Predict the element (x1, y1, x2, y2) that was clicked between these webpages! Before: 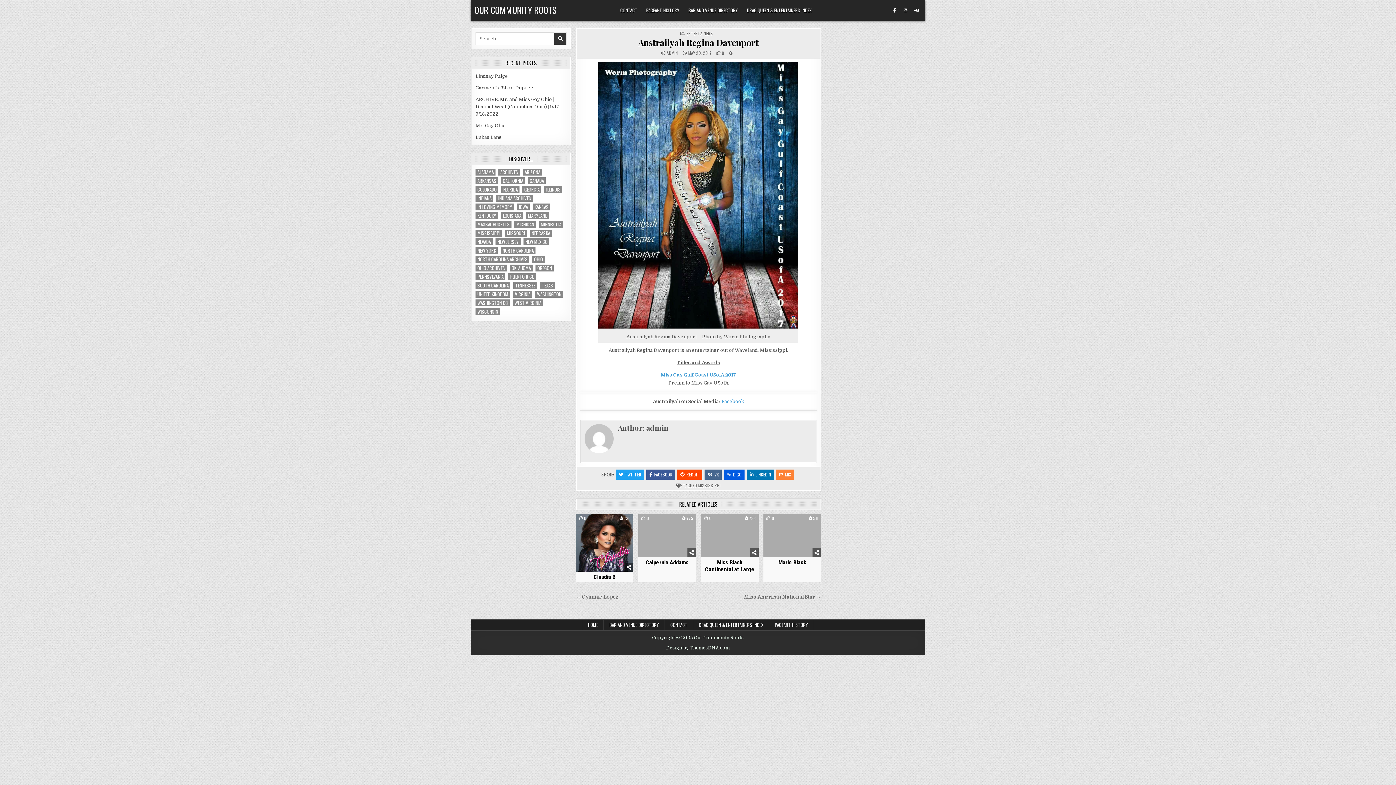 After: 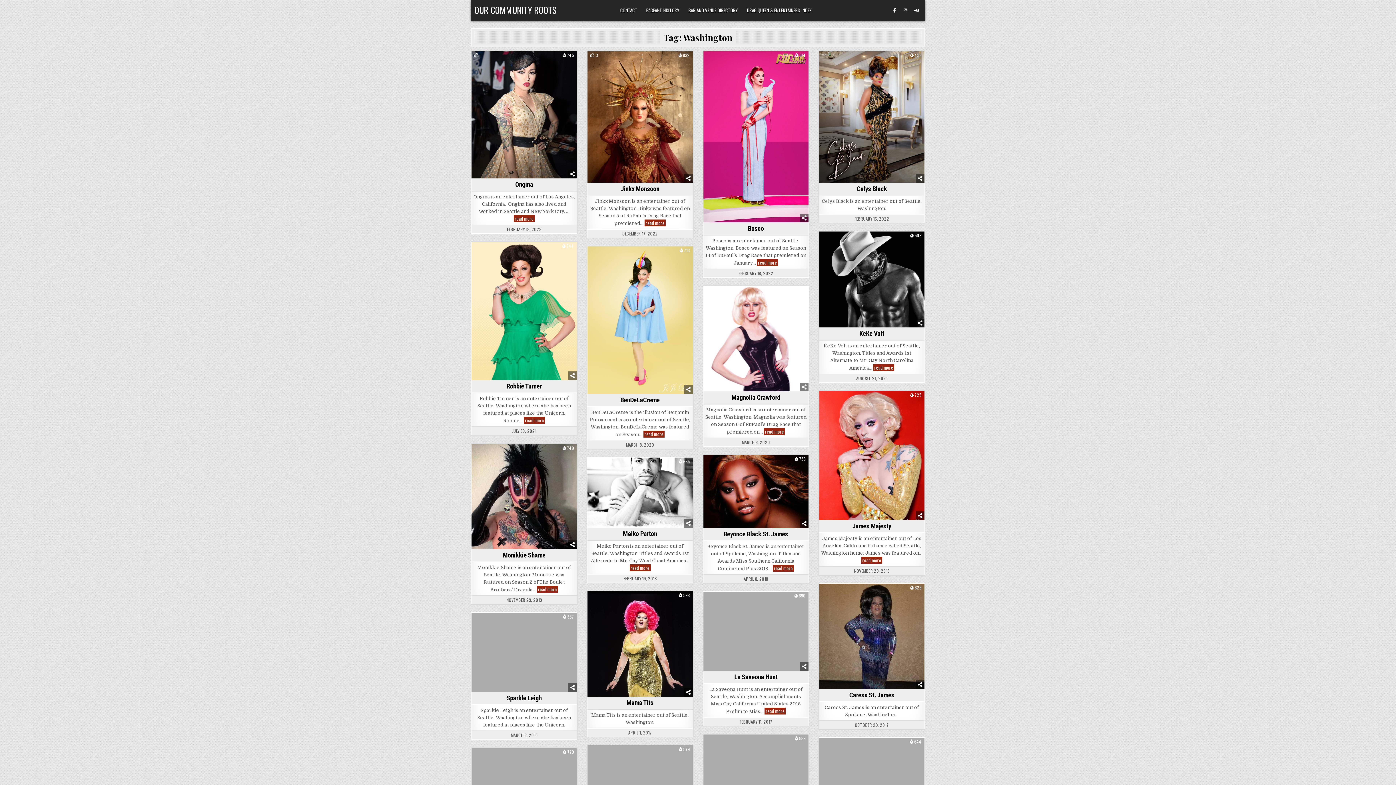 Action: bbox: (535, 290, 563, 297) label: Washington (27 items)